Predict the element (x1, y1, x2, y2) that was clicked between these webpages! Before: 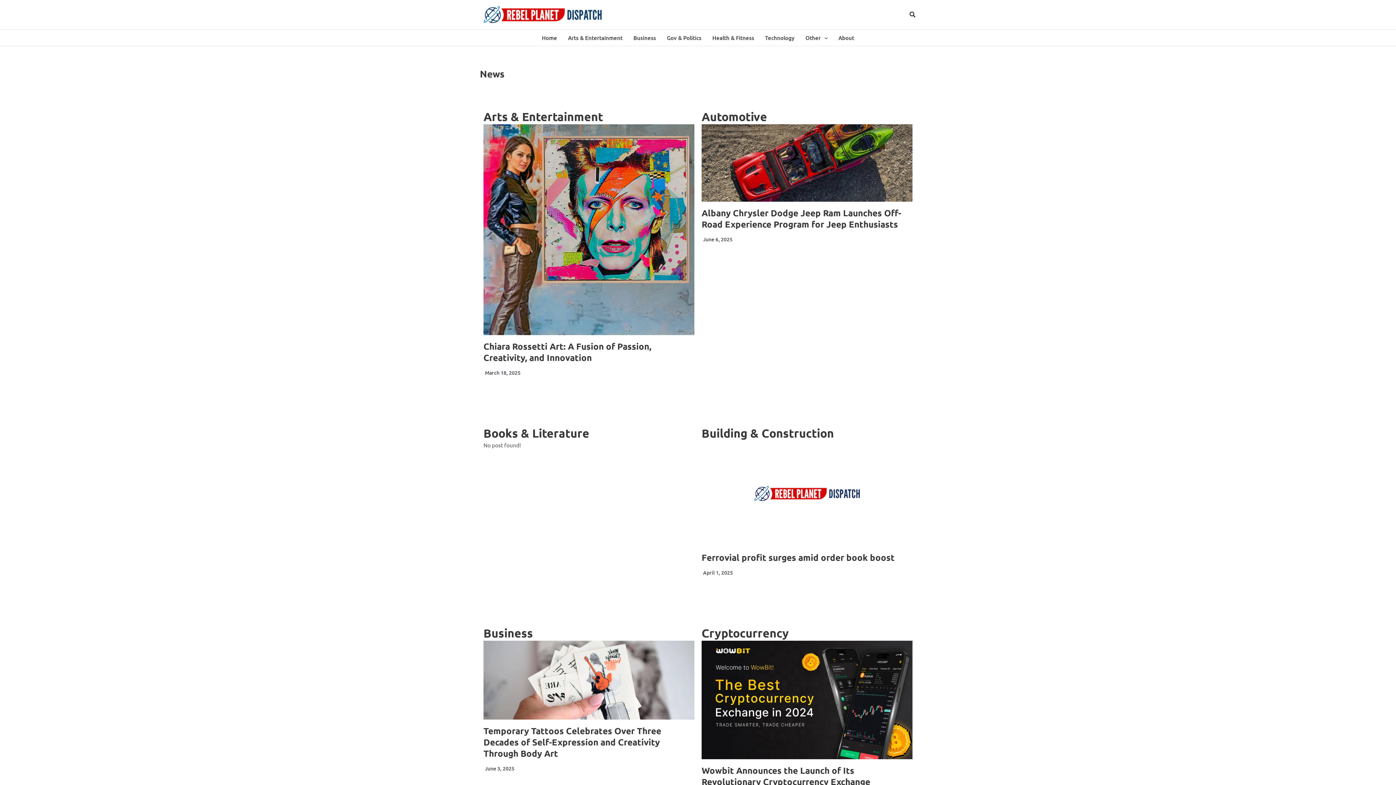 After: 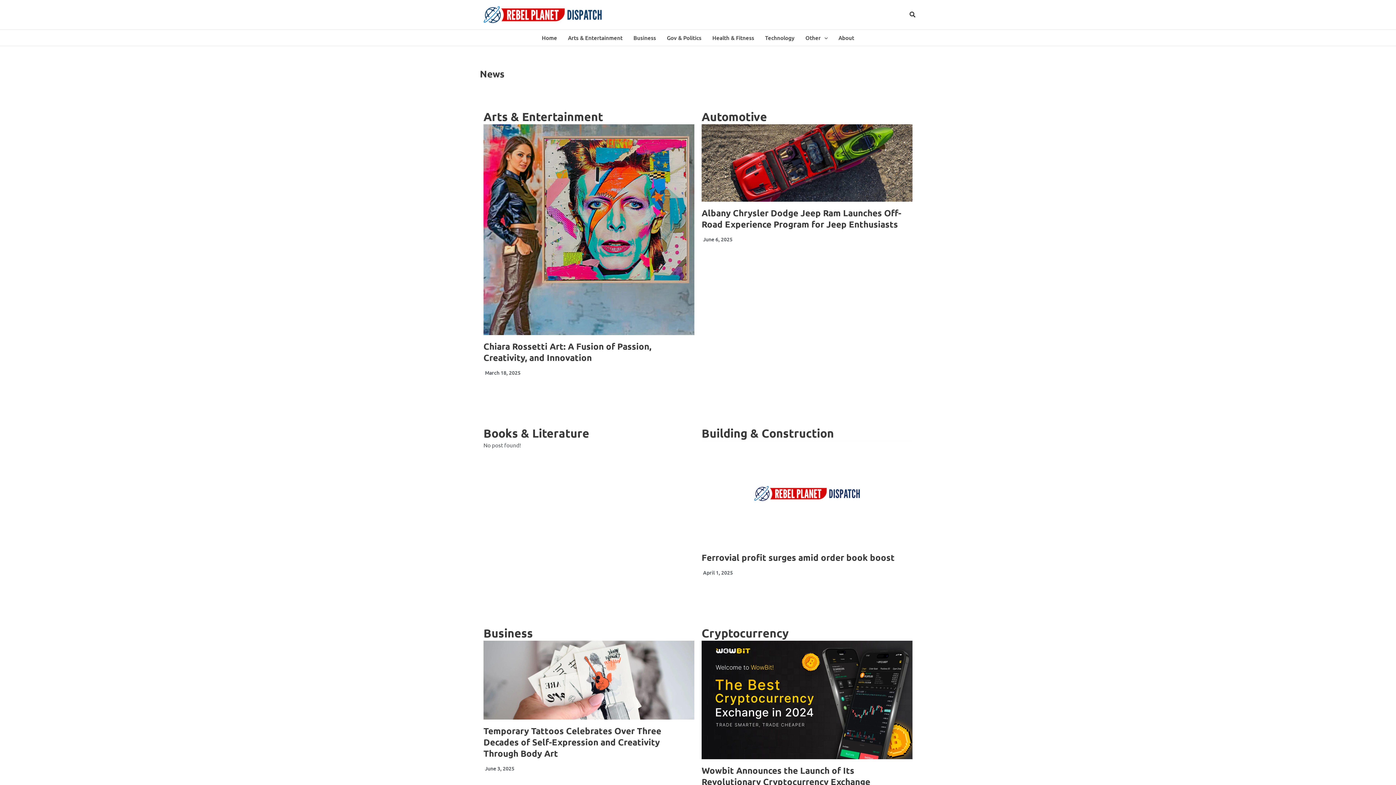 Action: bbox: (480, 10, 607, 17)